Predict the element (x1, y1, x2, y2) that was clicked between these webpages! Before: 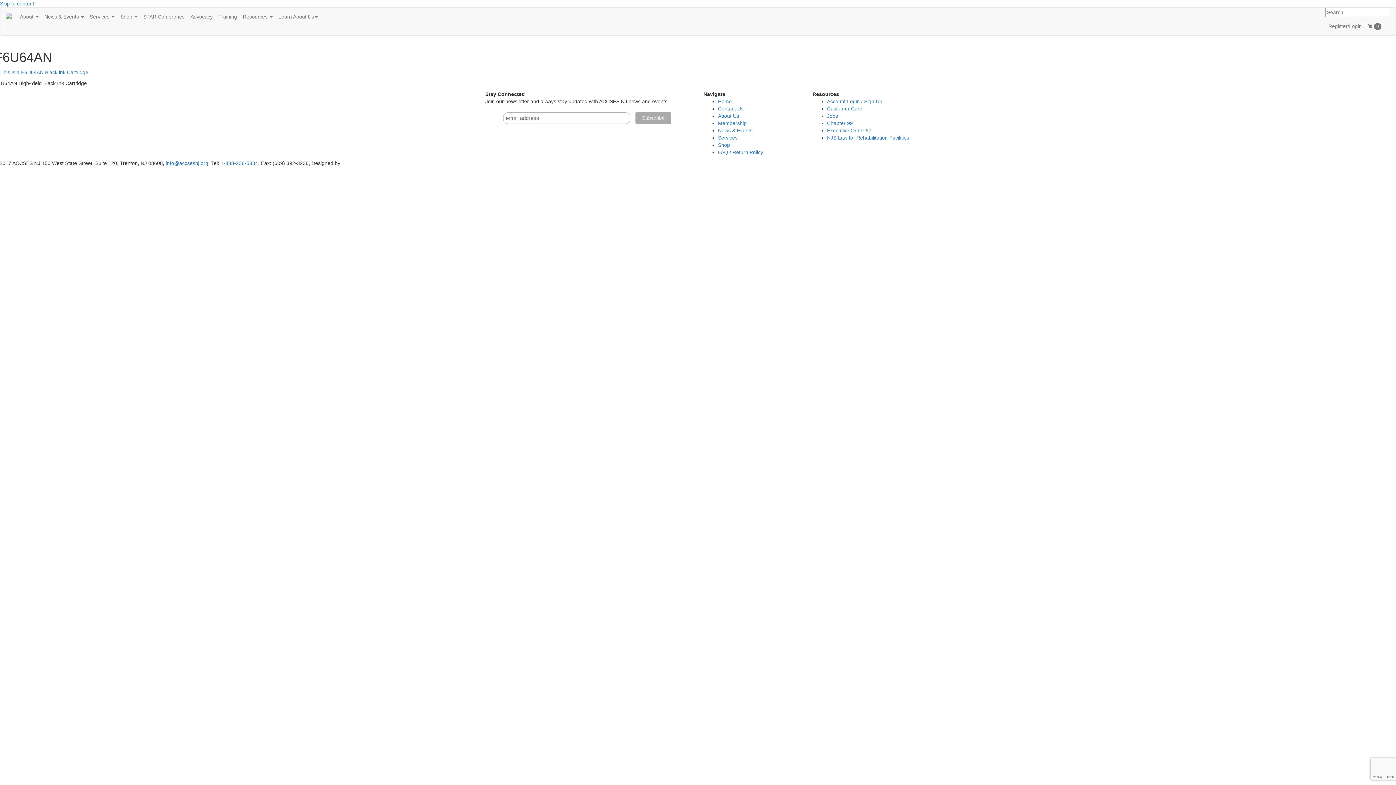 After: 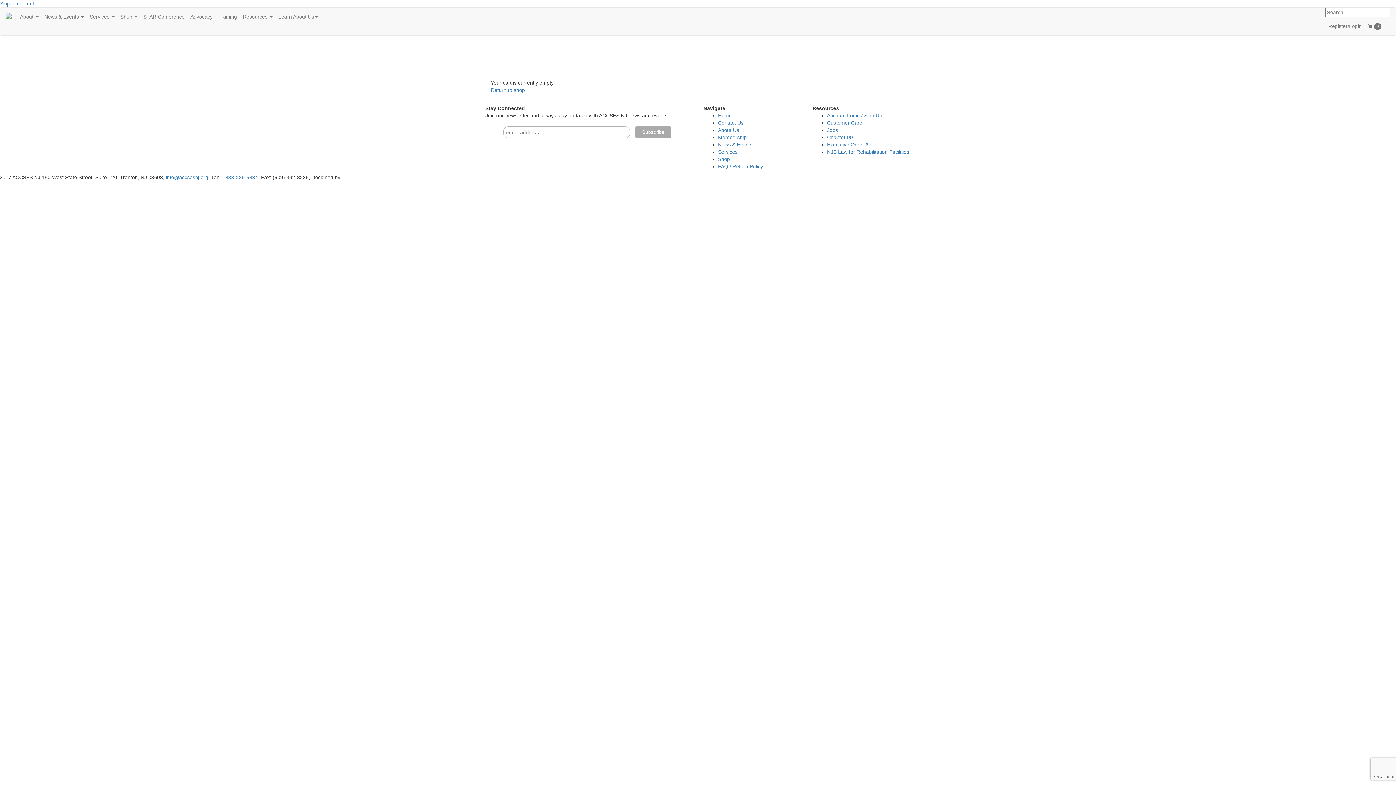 Action: label:  0 bbox: (1365, 17, 1384, 35)